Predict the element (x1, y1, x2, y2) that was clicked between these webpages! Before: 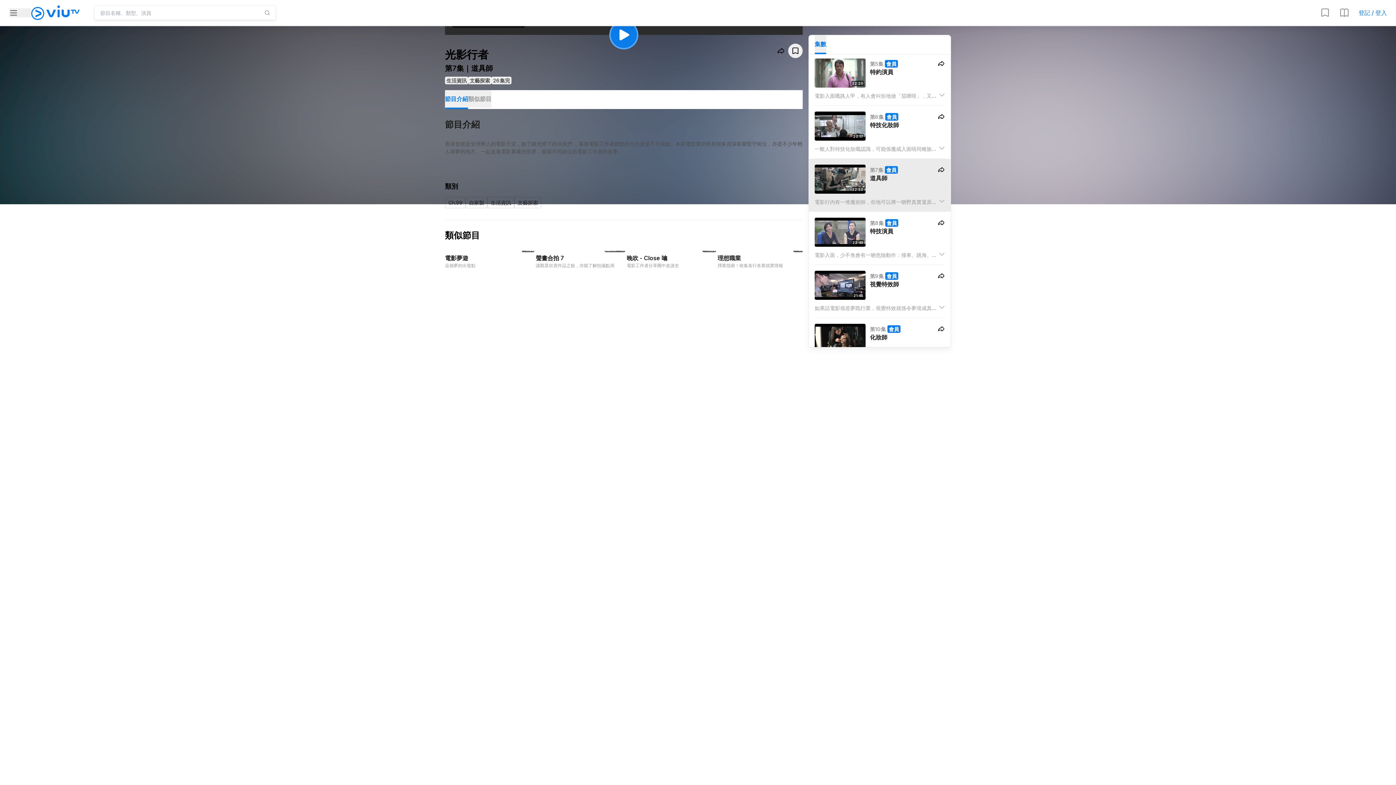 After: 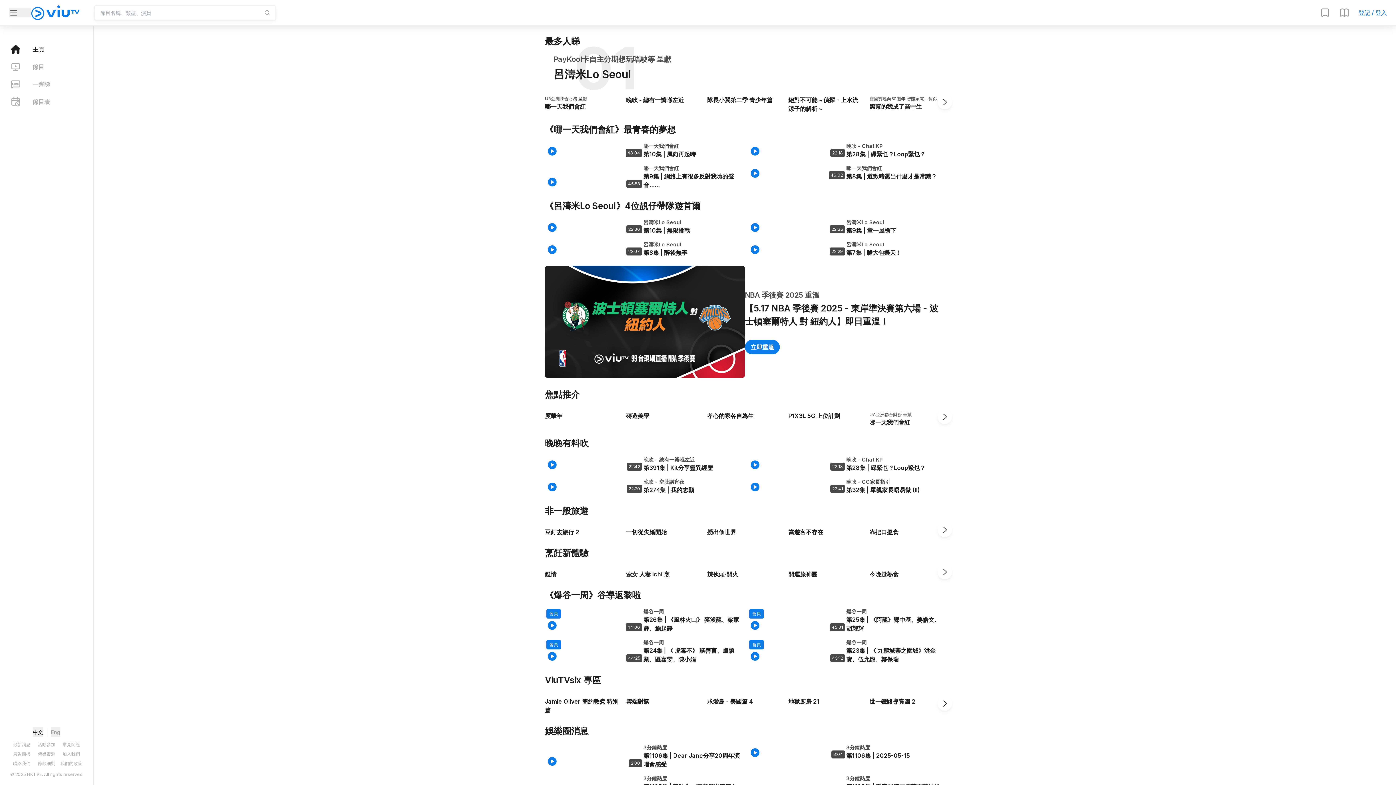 Action: bbox: (31, 5, 79, 19)